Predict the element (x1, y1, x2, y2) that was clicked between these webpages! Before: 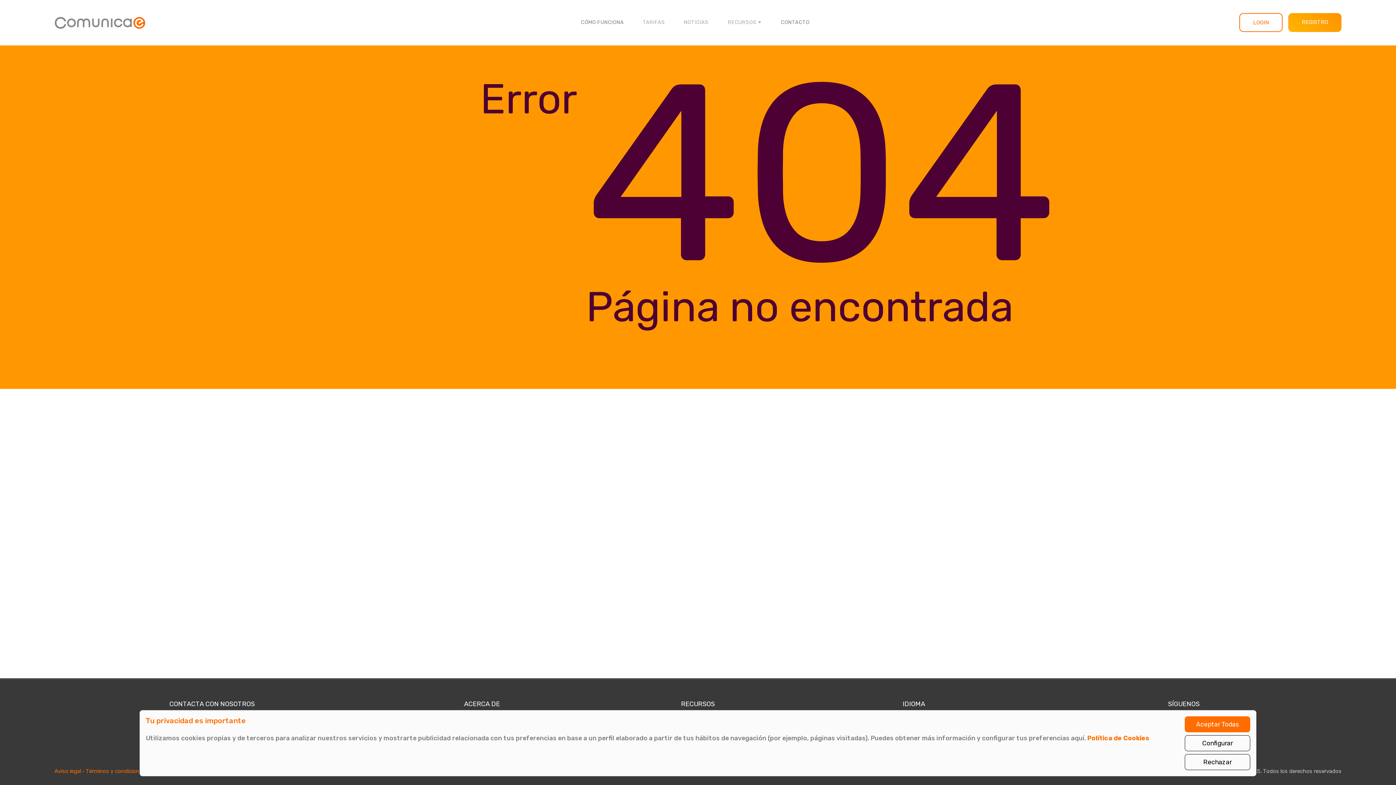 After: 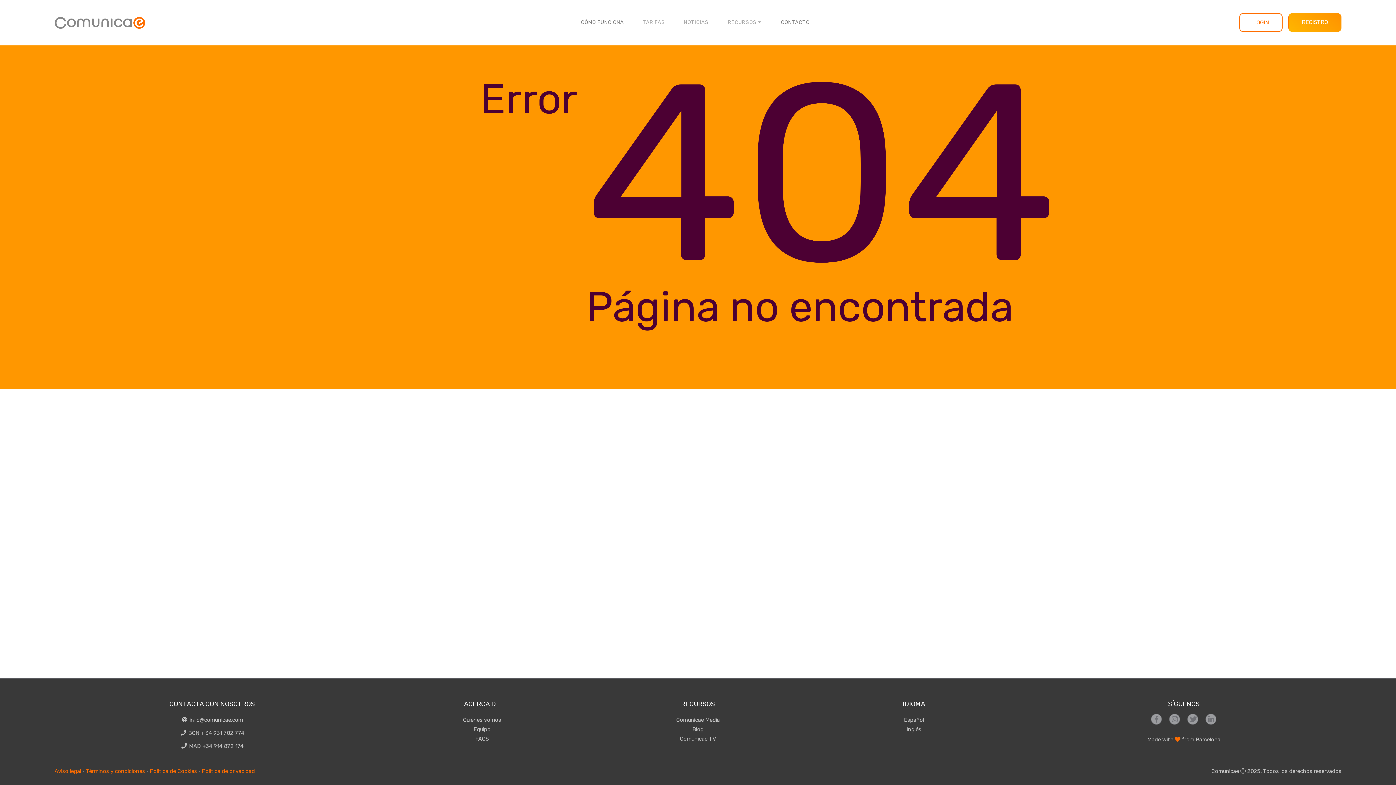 Action: bbox: (1185, 716, 1250, 732) label: Aceptar Todas